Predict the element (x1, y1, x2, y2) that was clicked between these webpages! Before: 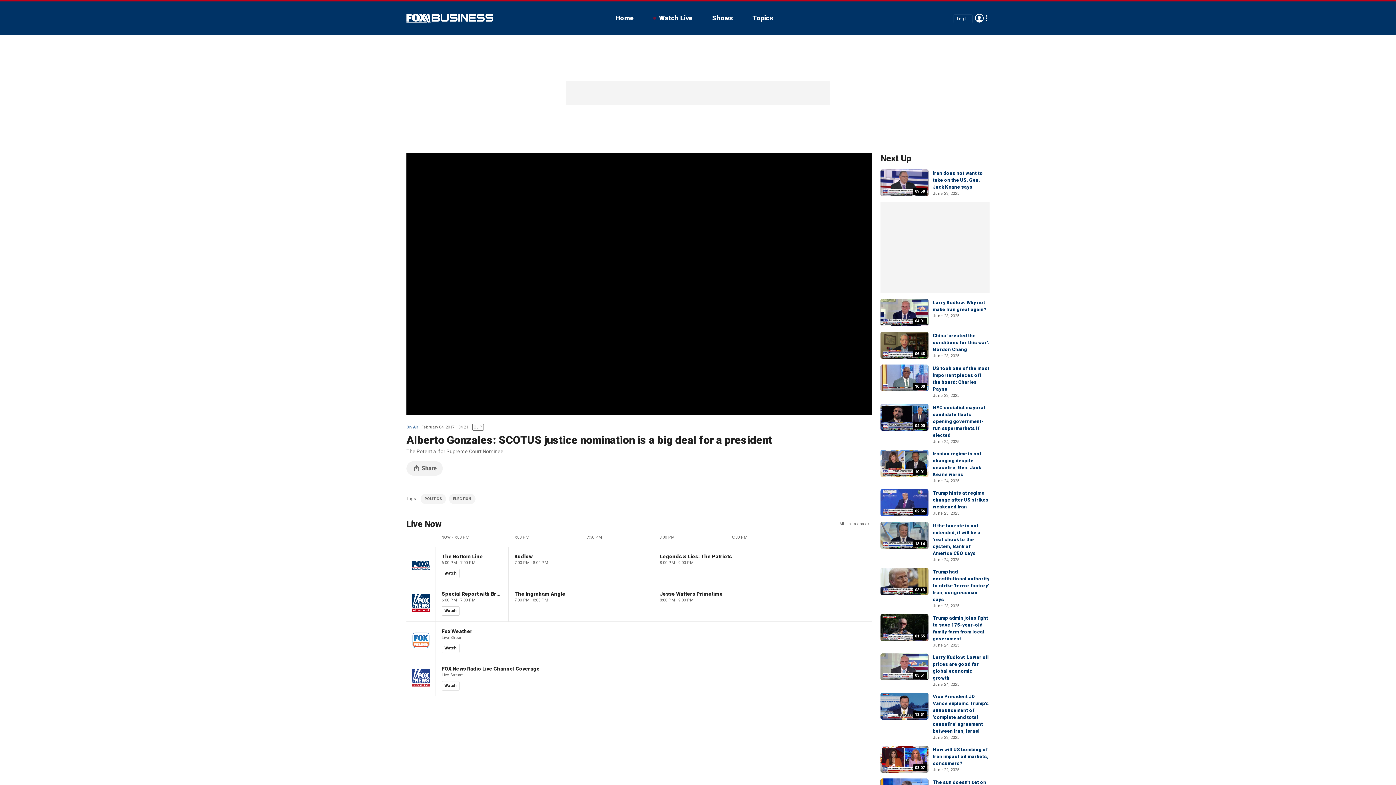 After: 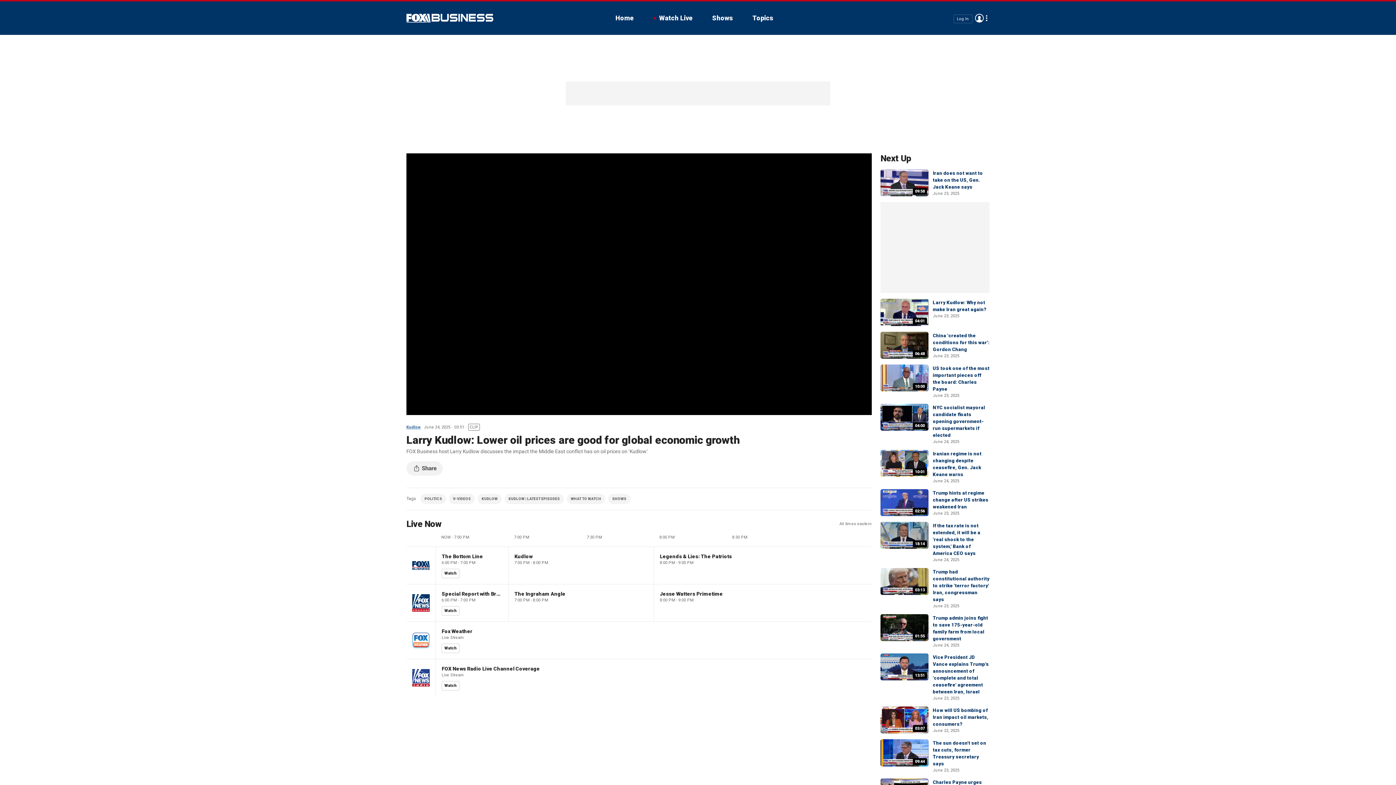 Action: bbox: (880, 653, 928, 680) label: 03:51